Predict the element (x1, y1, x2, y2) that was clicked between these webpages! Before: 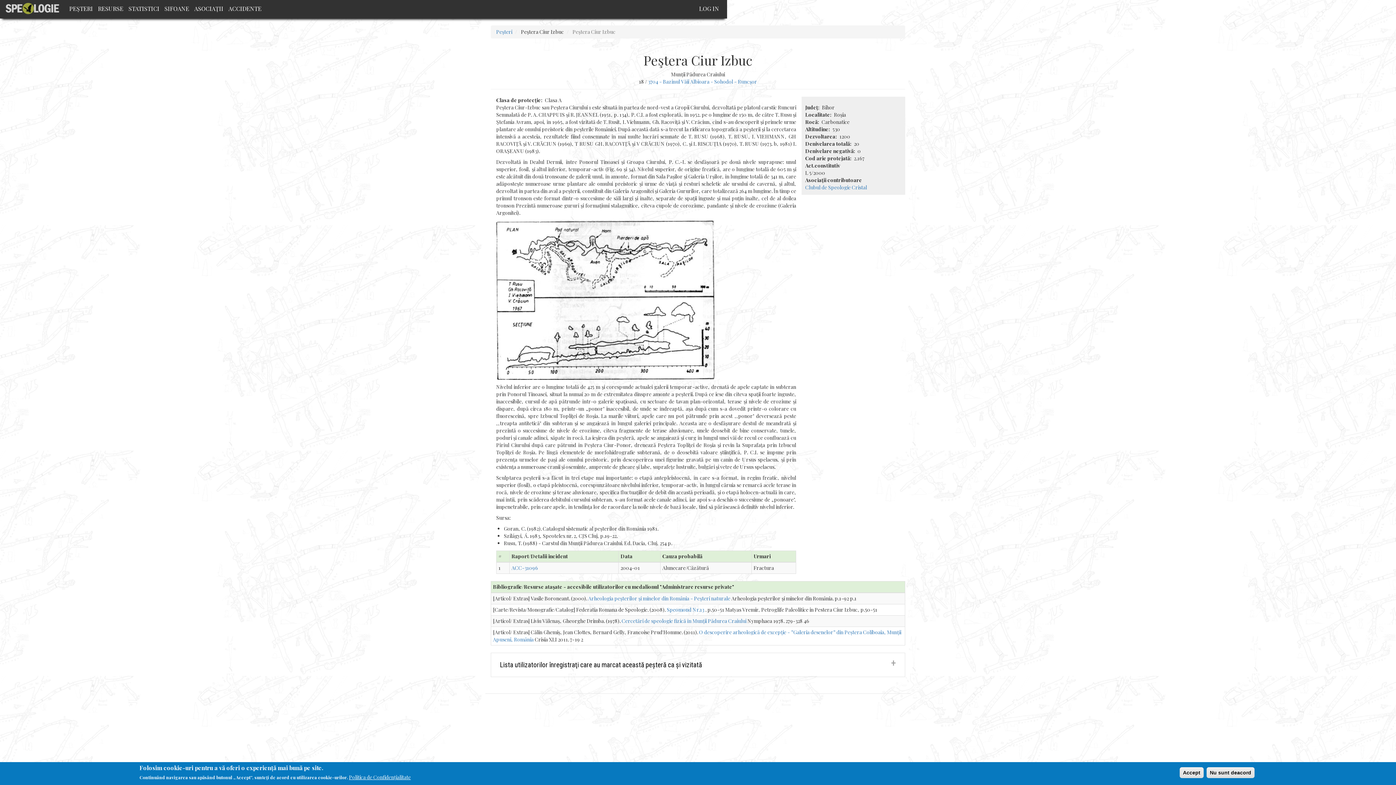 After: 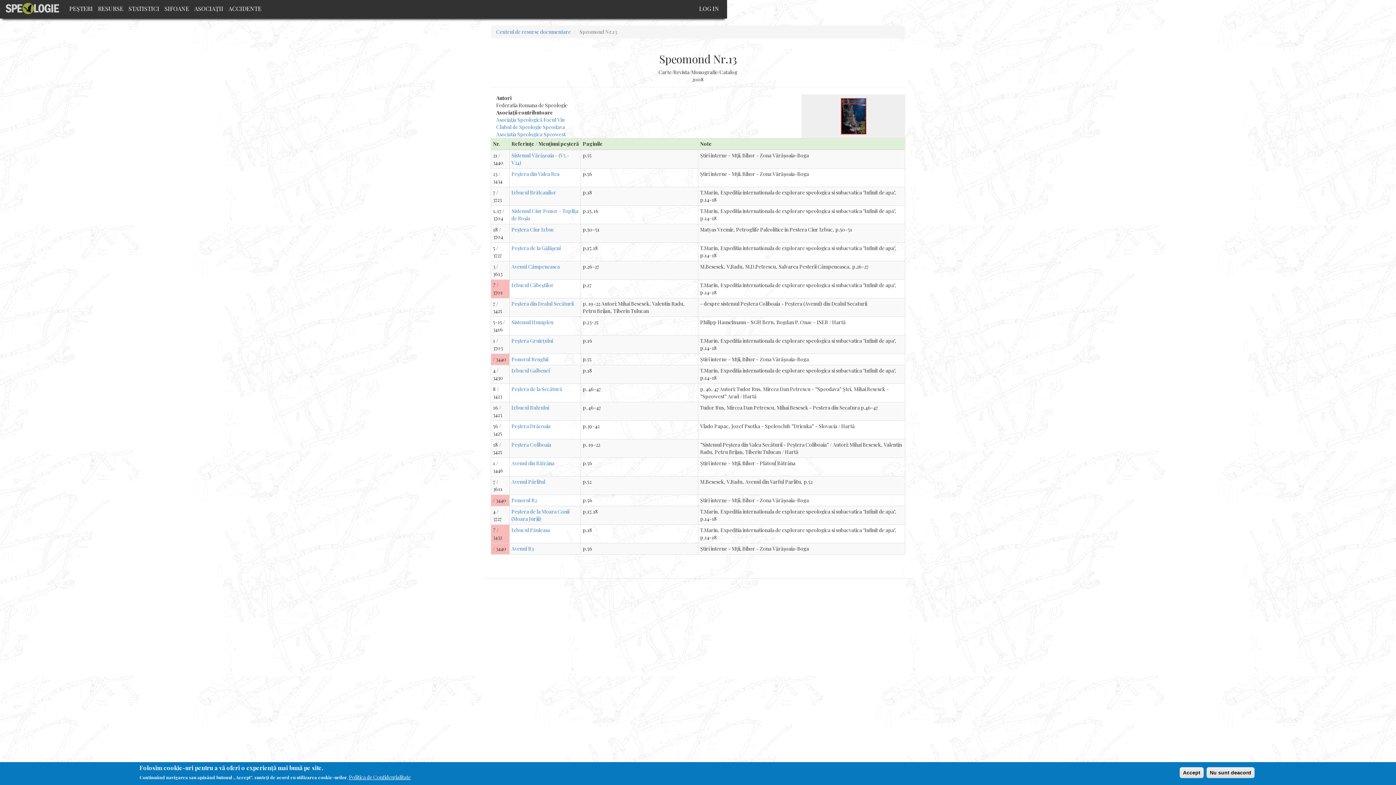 Action: label: Speomond Nr.13 bbox: (666, 606, 704, 613)